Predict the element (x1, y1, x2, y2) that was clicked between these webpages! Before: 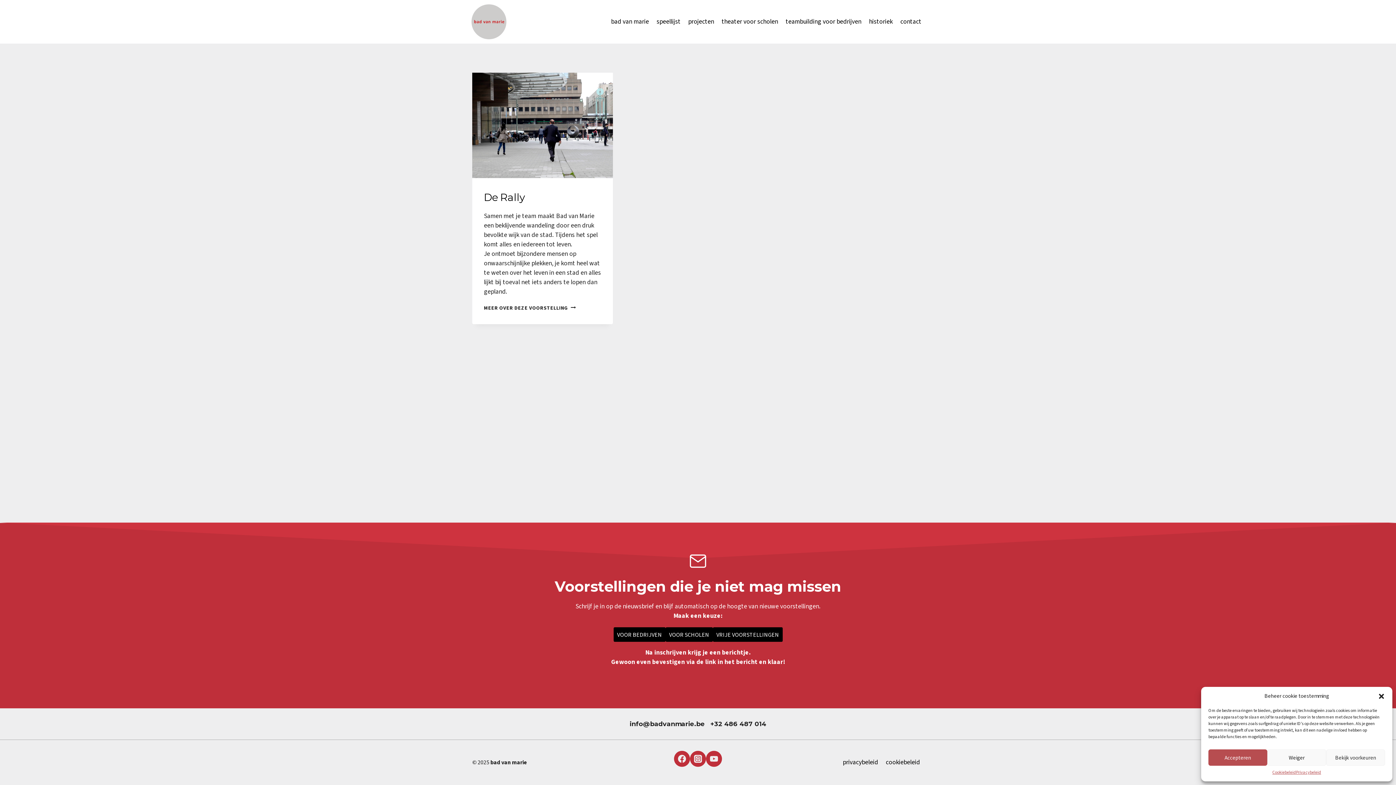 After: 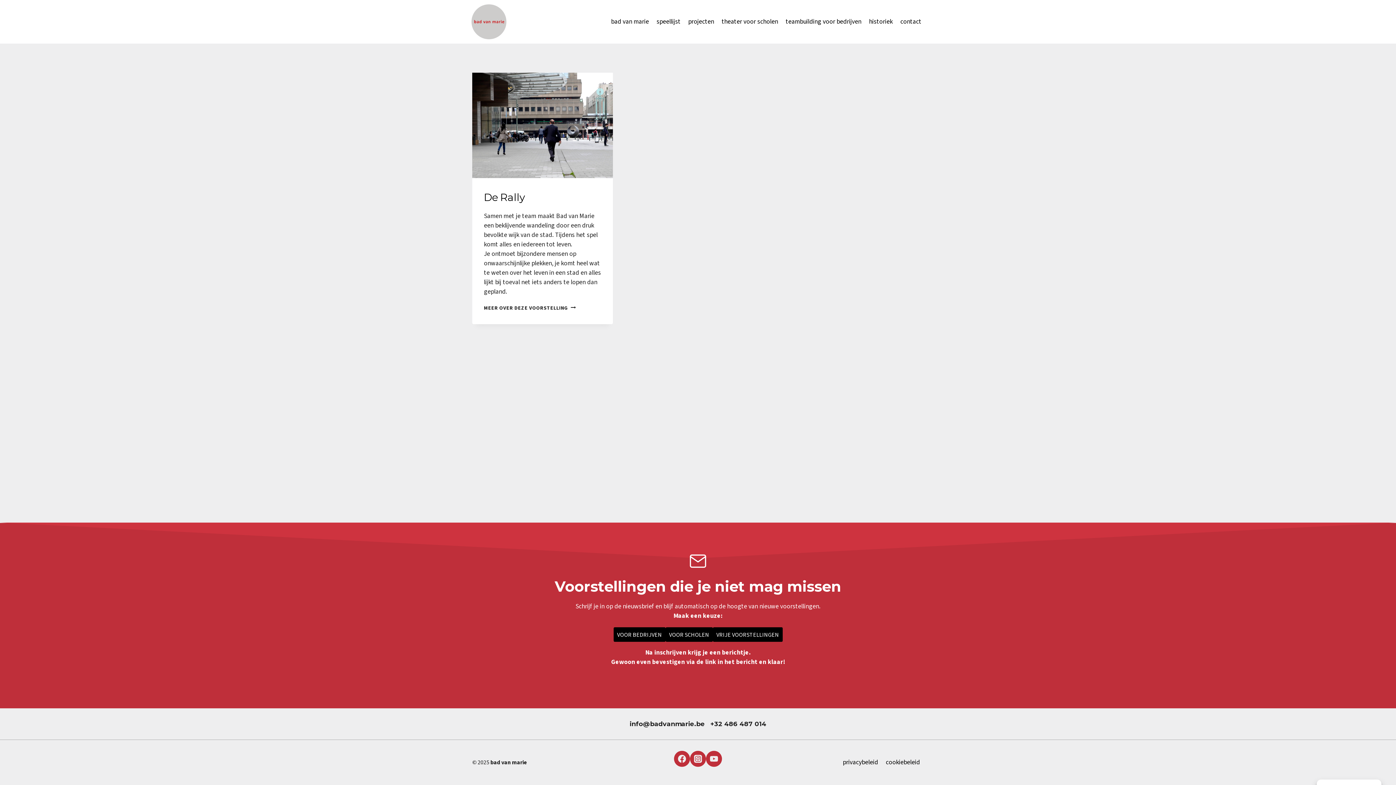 Action: label: Weiger bbox: (1267, 749, 1326, 766)